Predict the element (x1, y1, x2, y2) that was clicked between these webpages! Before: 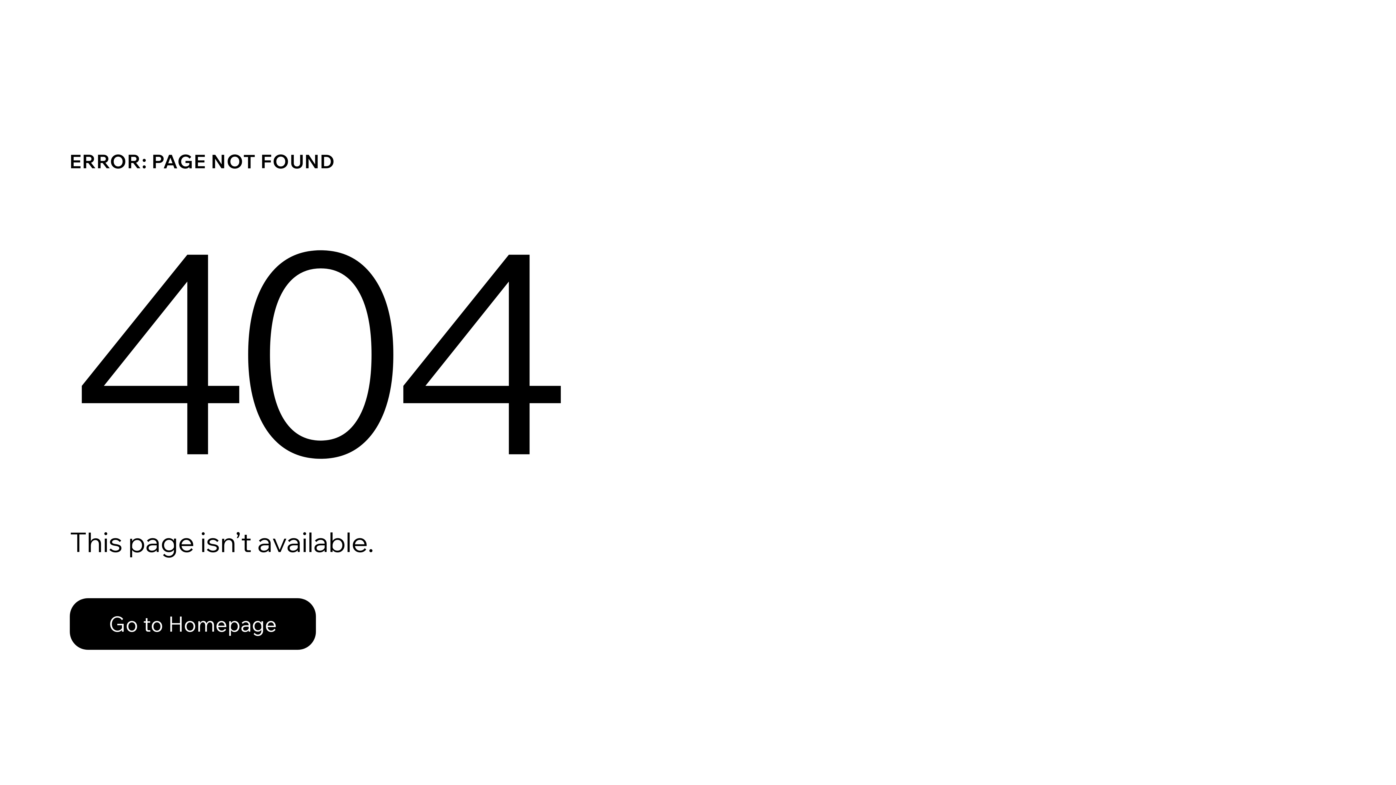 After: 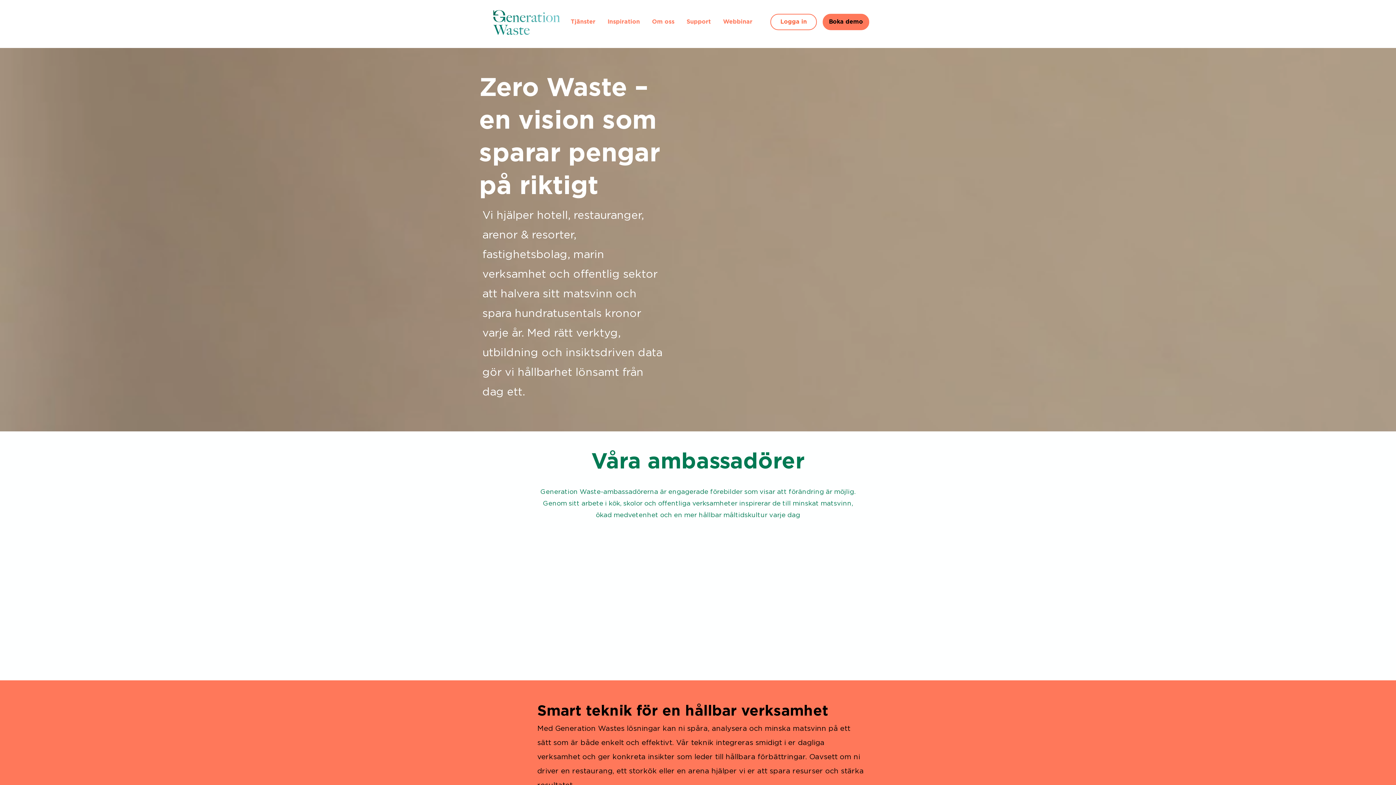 Action: bbox: (69, 582, 768, 659) label: Go to Homepage